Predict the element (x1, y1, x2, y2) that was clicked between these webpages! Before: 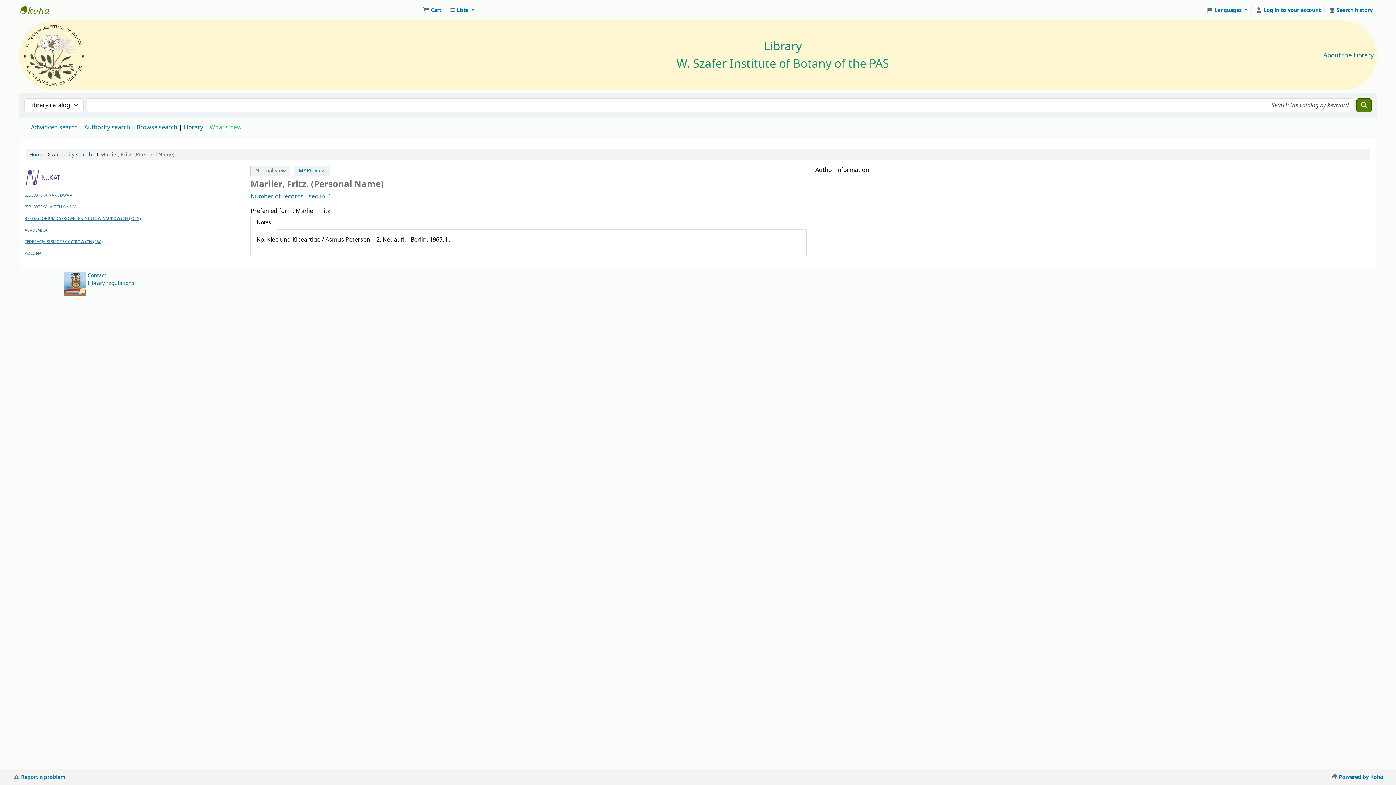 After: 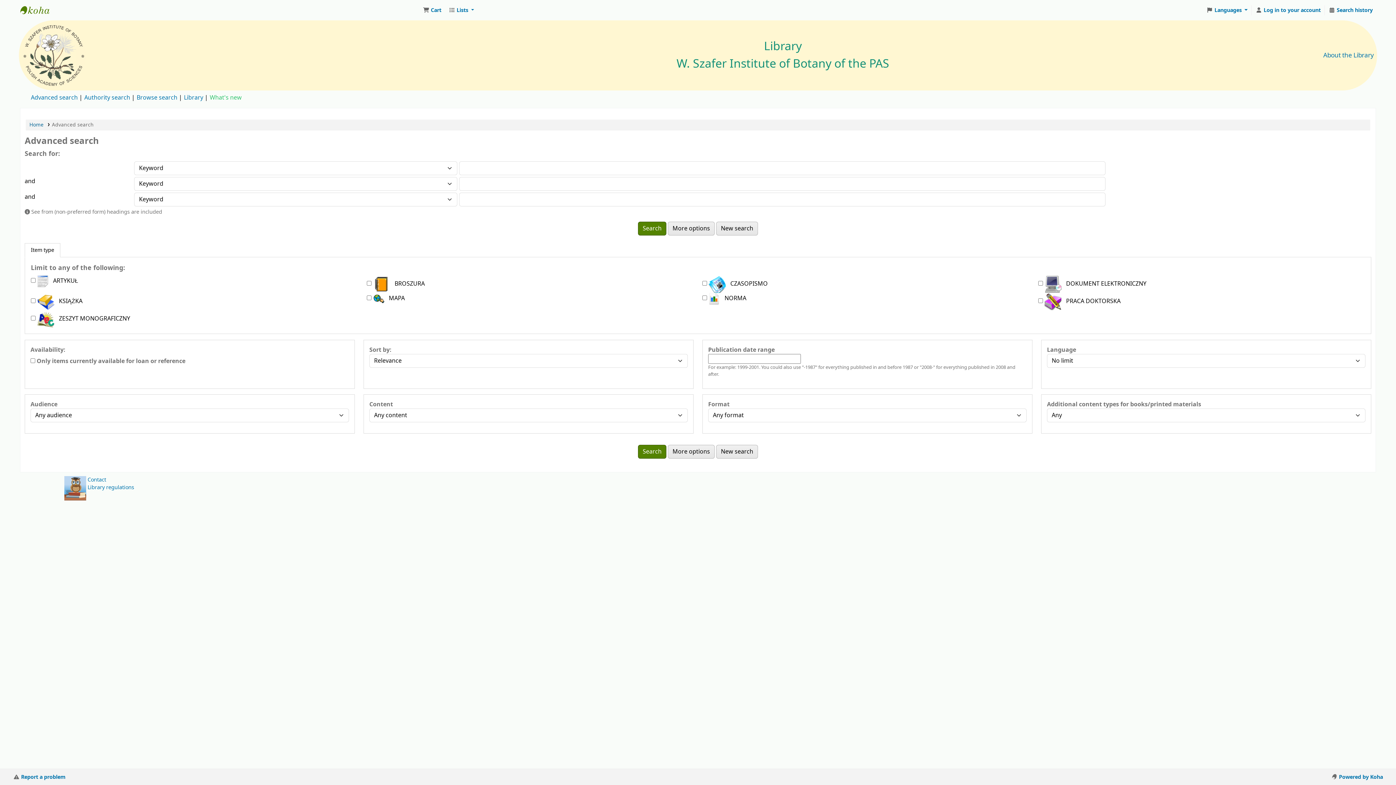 Action: label: Advanced search bbox: (30, 123, 77, 132)